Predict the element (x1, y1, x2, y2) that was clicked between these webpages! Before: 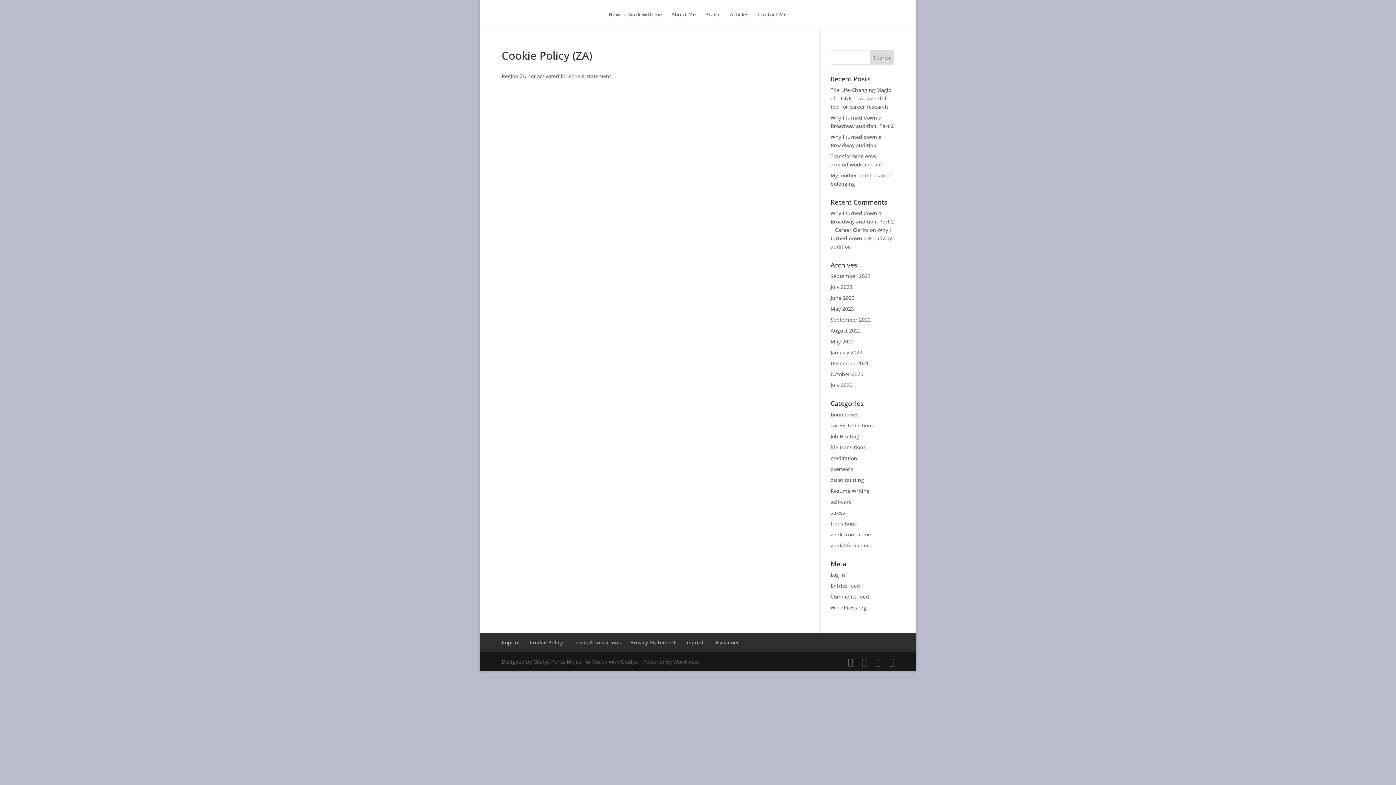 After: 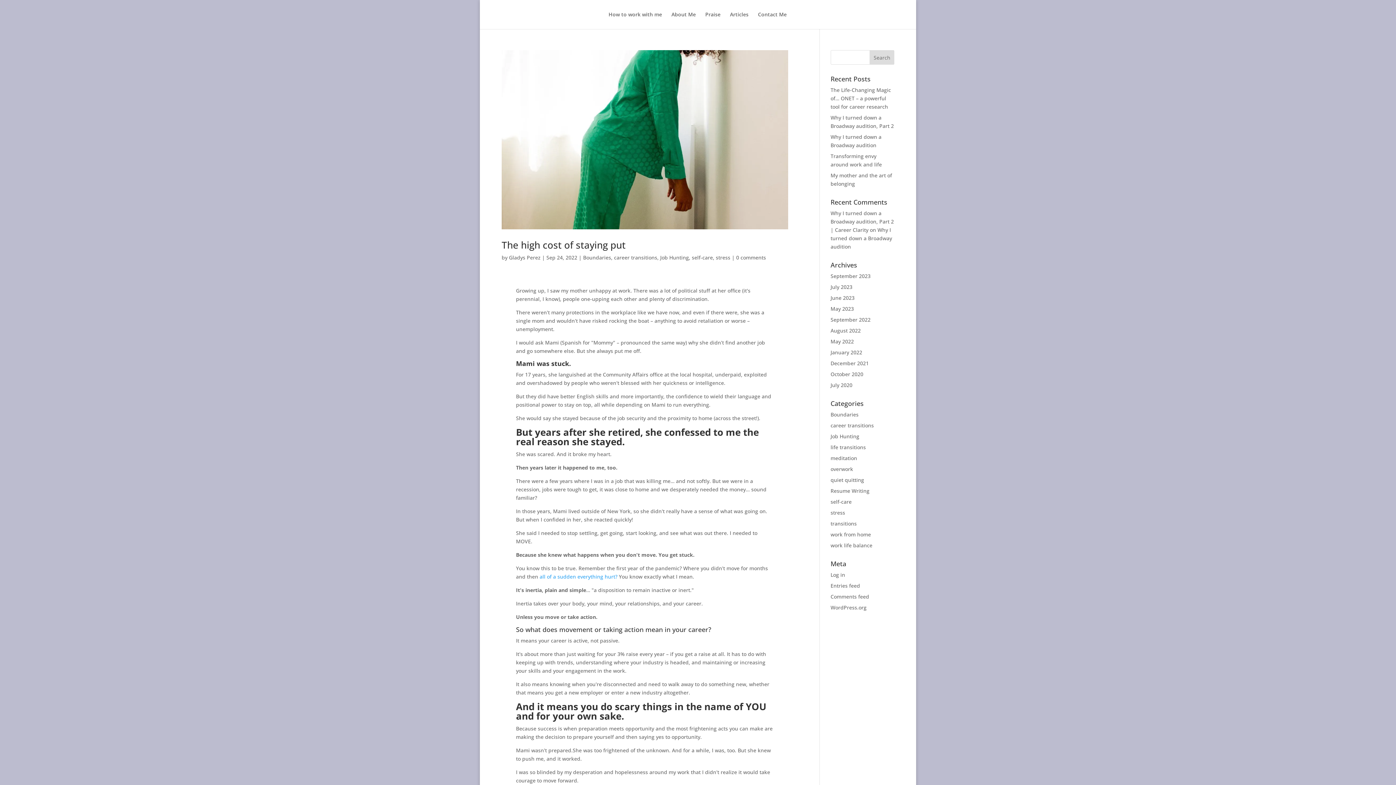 Action: label: self-care bbox: (830, 498, 851, 505)